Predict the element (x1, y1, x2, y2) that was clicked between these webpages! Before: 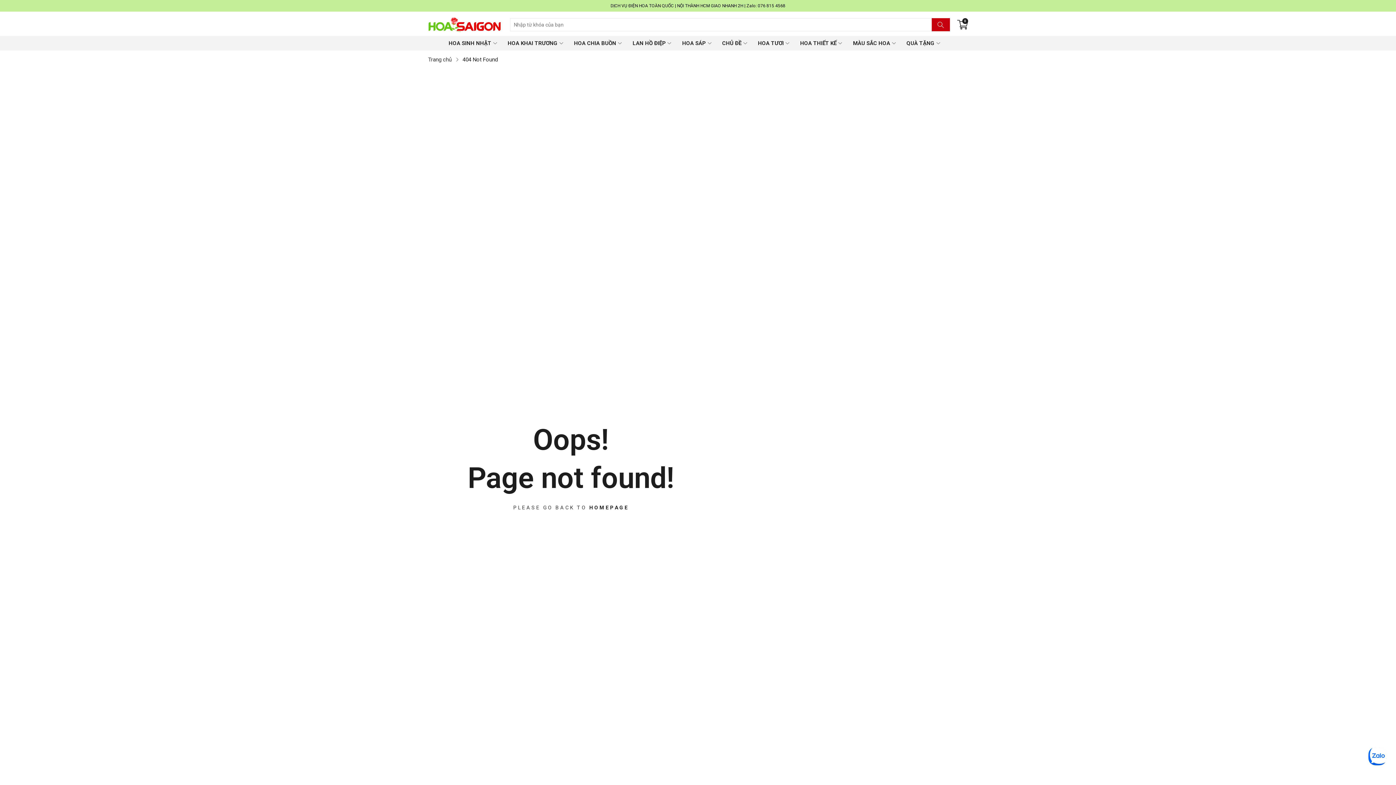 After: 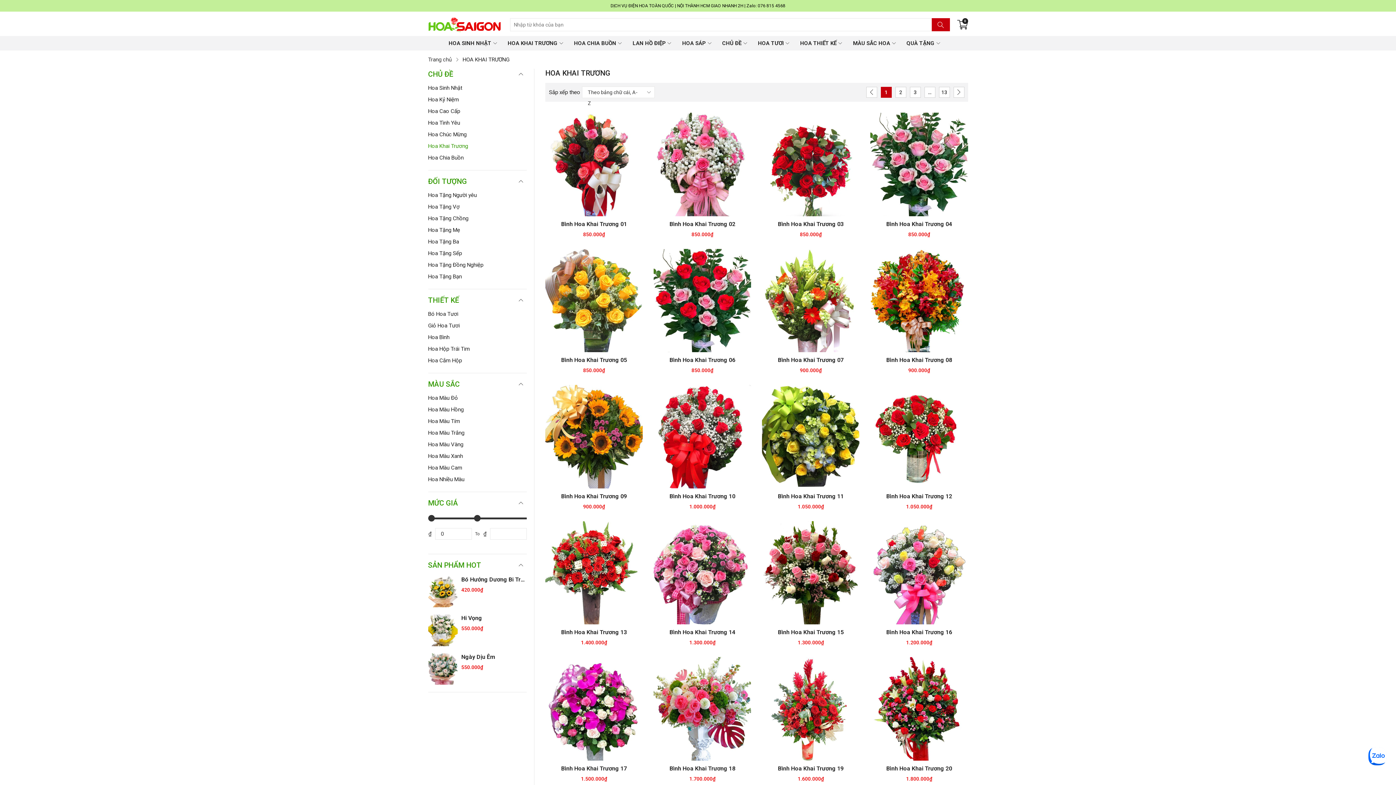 Action: label: HOA KHAI TRƯƠNG bbox: (506, 35, 565, 50)